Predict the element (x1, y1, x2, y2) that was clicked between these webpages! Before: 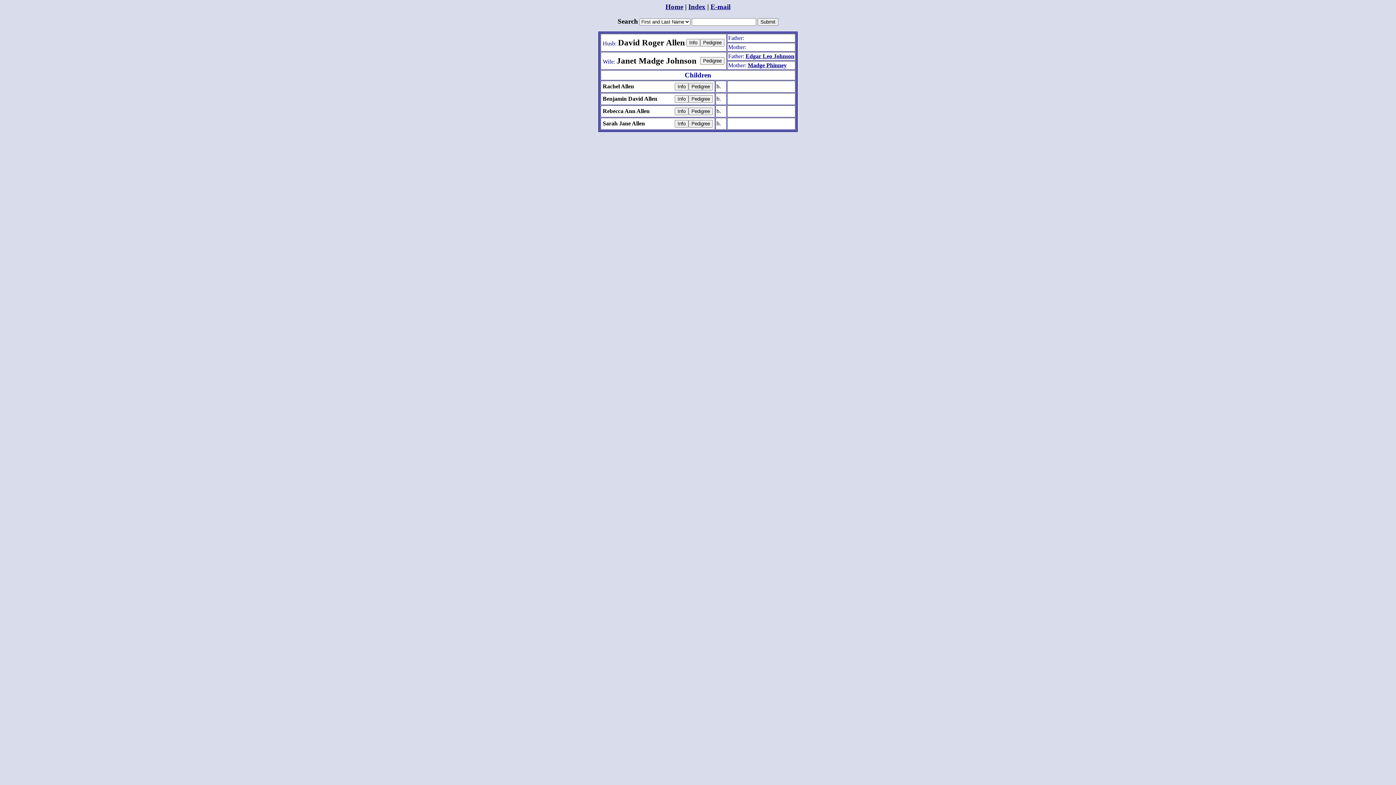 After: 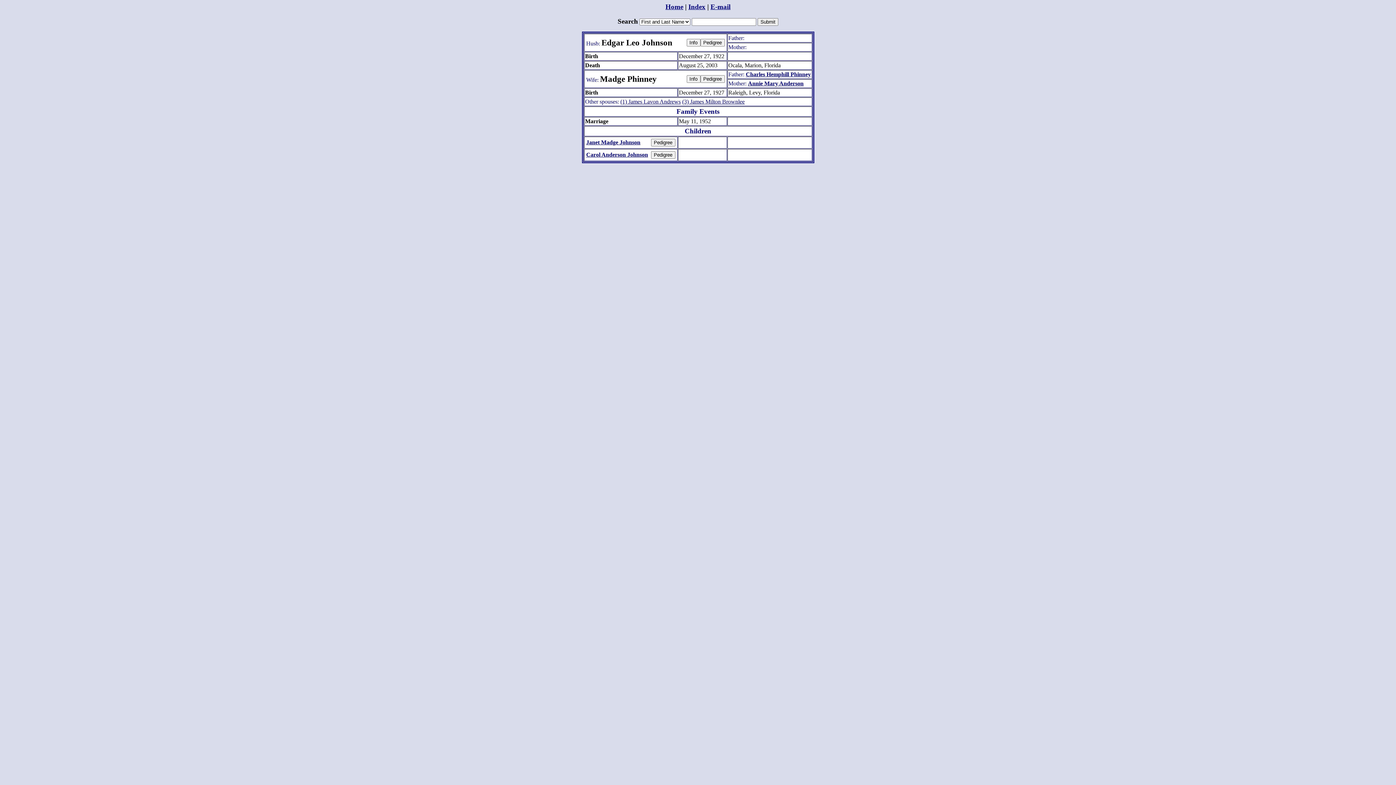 Action: bbox: (748, 62, 786, 68) label: Madge Phinney